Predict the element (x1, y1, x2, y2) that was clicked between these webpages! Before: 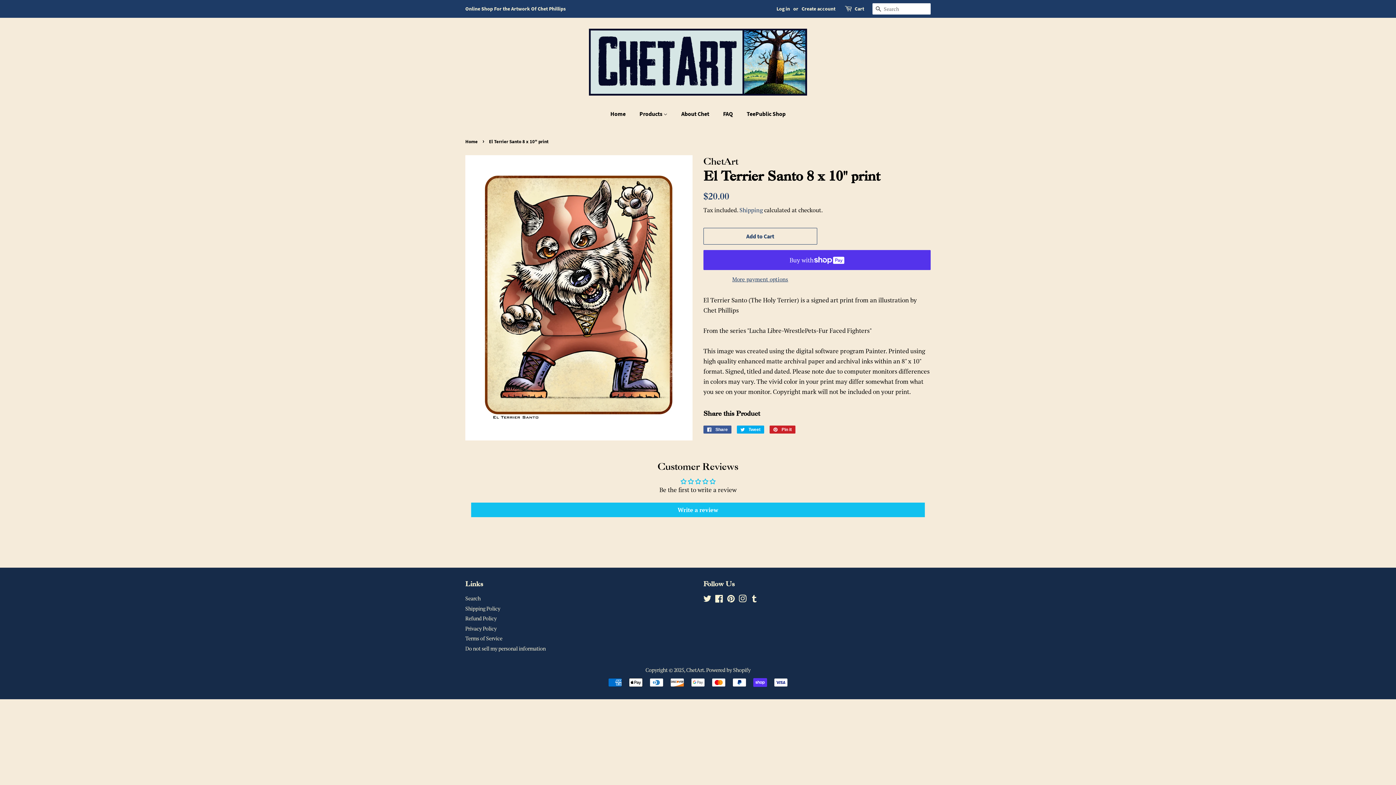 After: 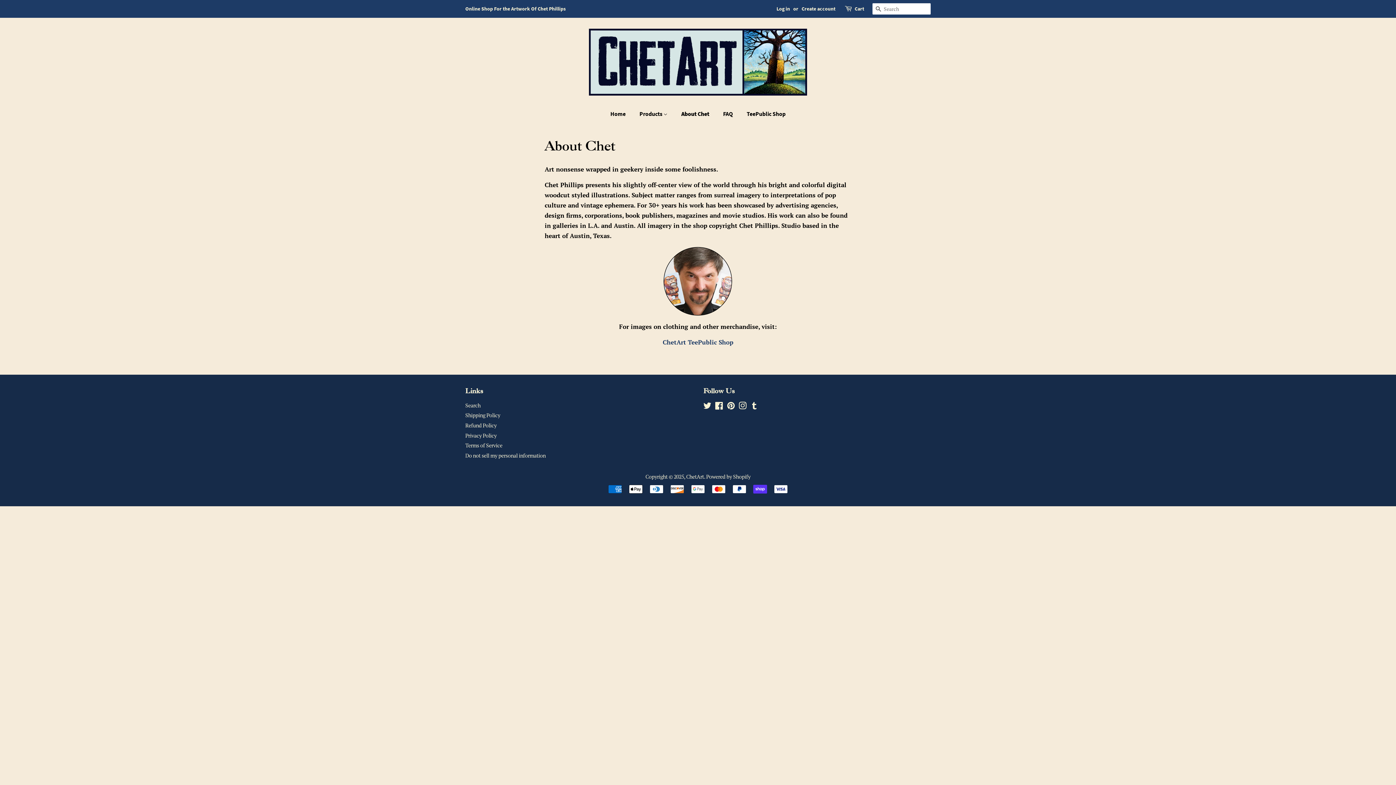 Action: bbox: (676, 106, 716, 121) label: About Chet